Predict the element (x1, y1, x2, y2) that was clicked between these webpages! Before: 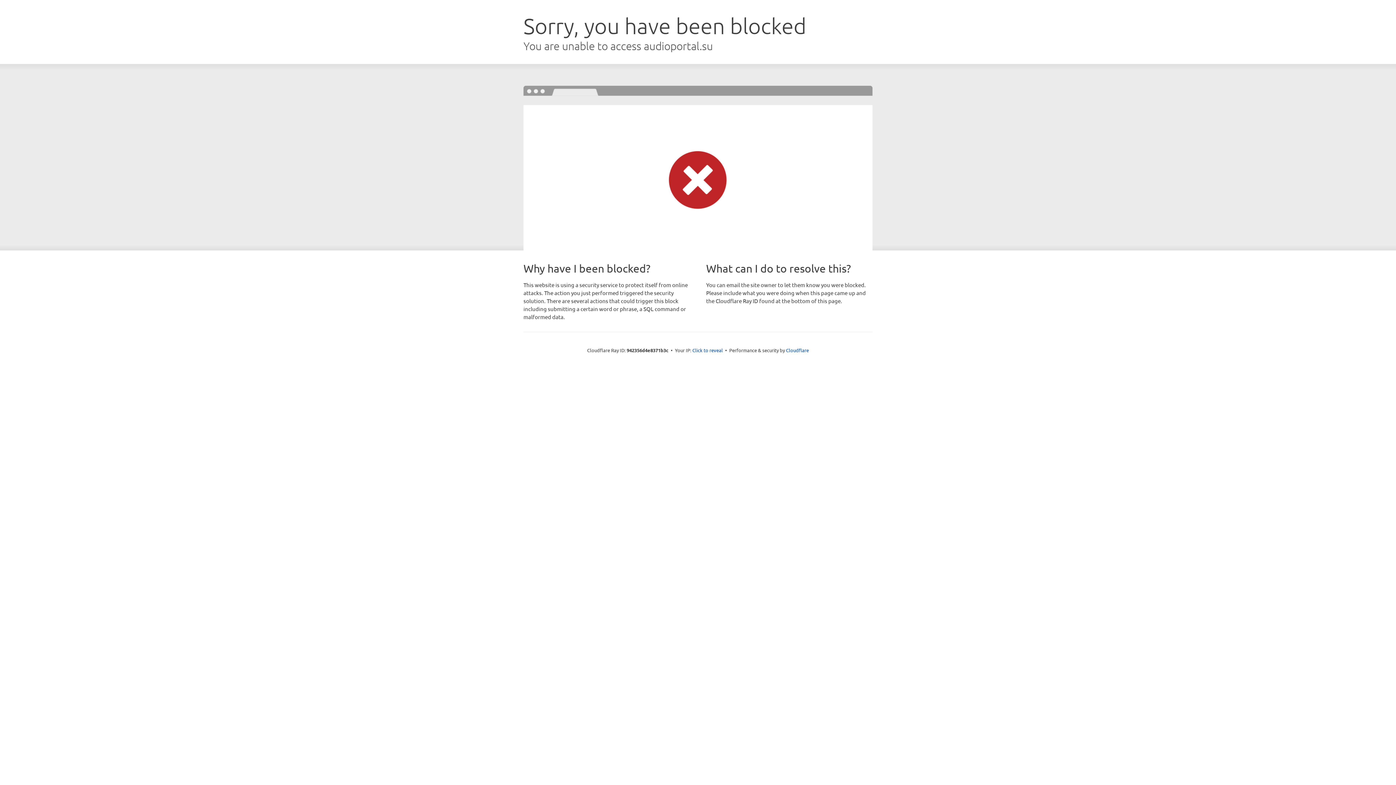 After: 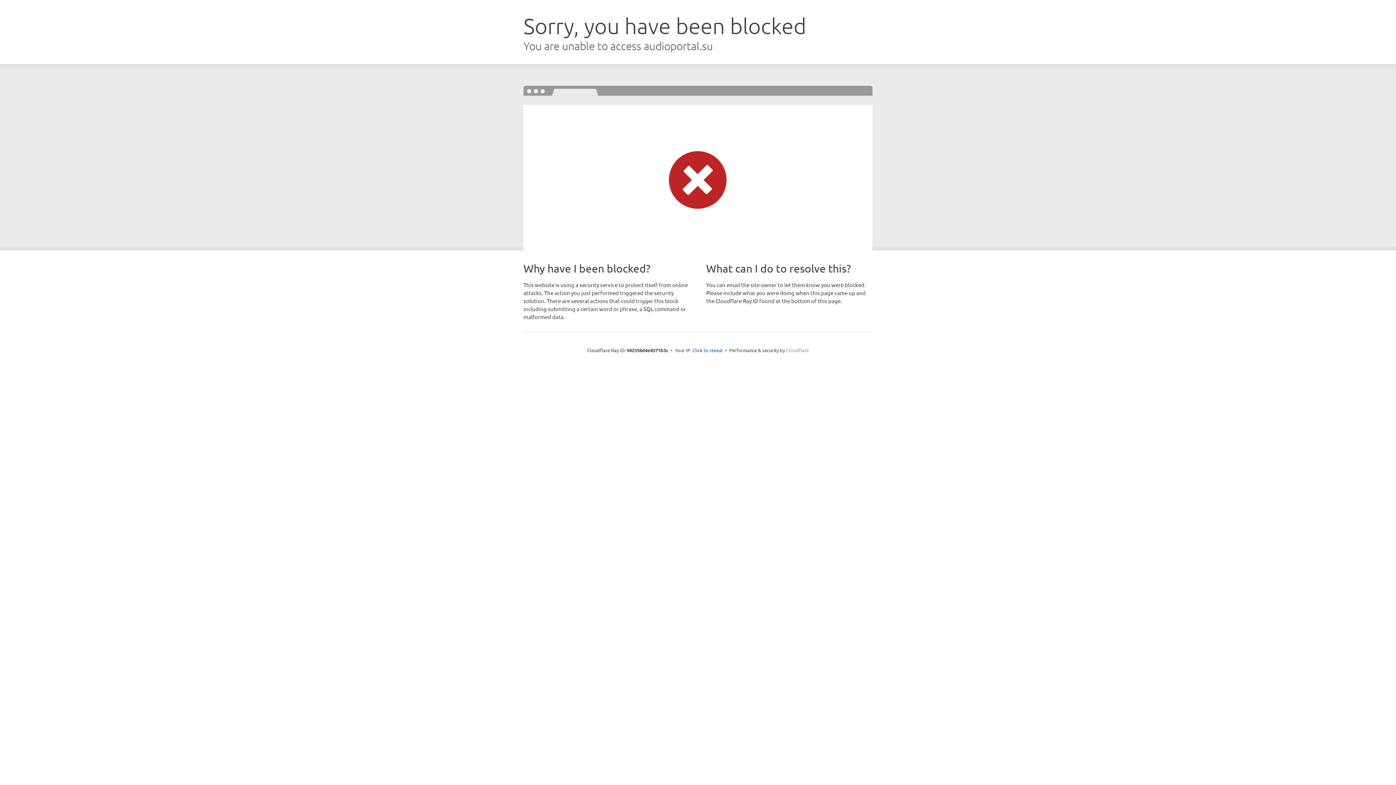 Action: bbox: (786, 347, 809, 353) label: Cloudflare